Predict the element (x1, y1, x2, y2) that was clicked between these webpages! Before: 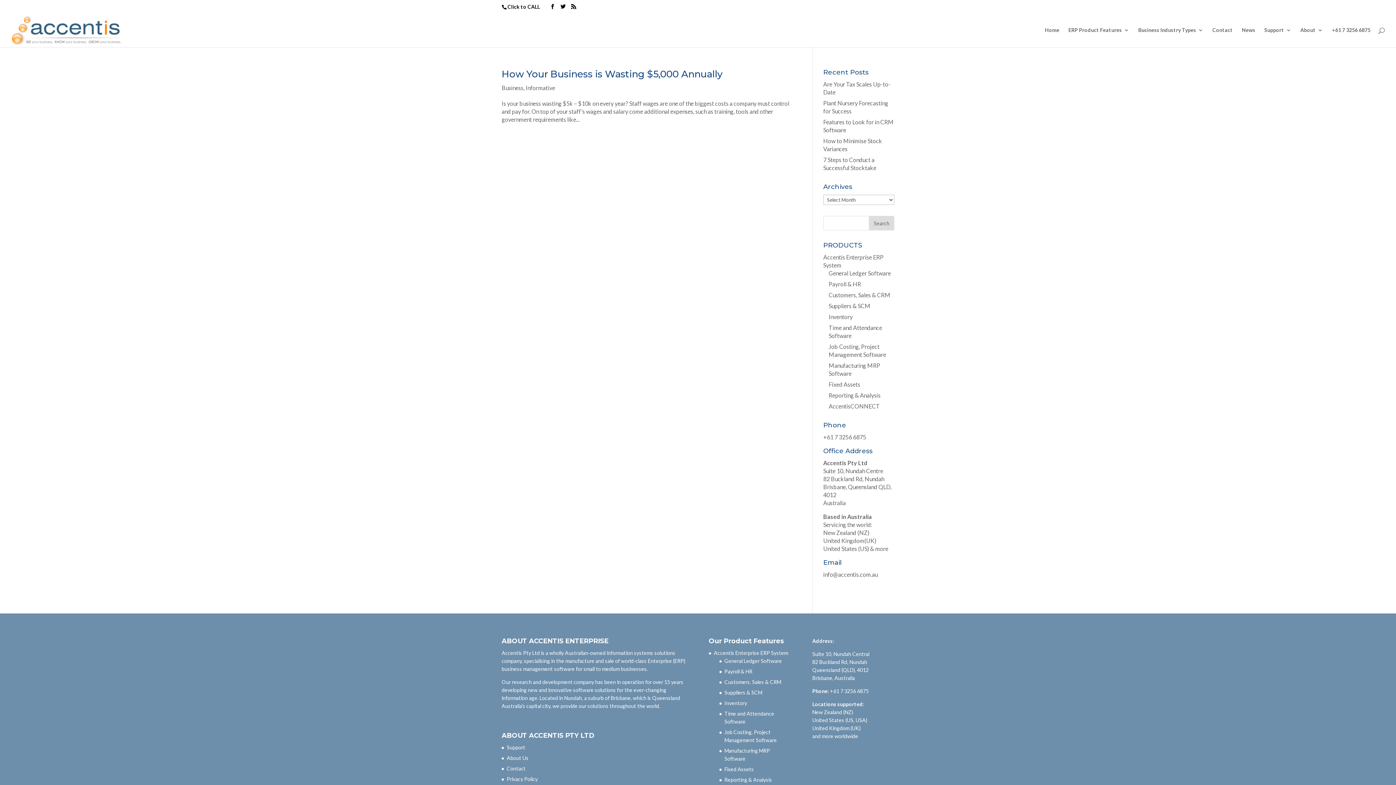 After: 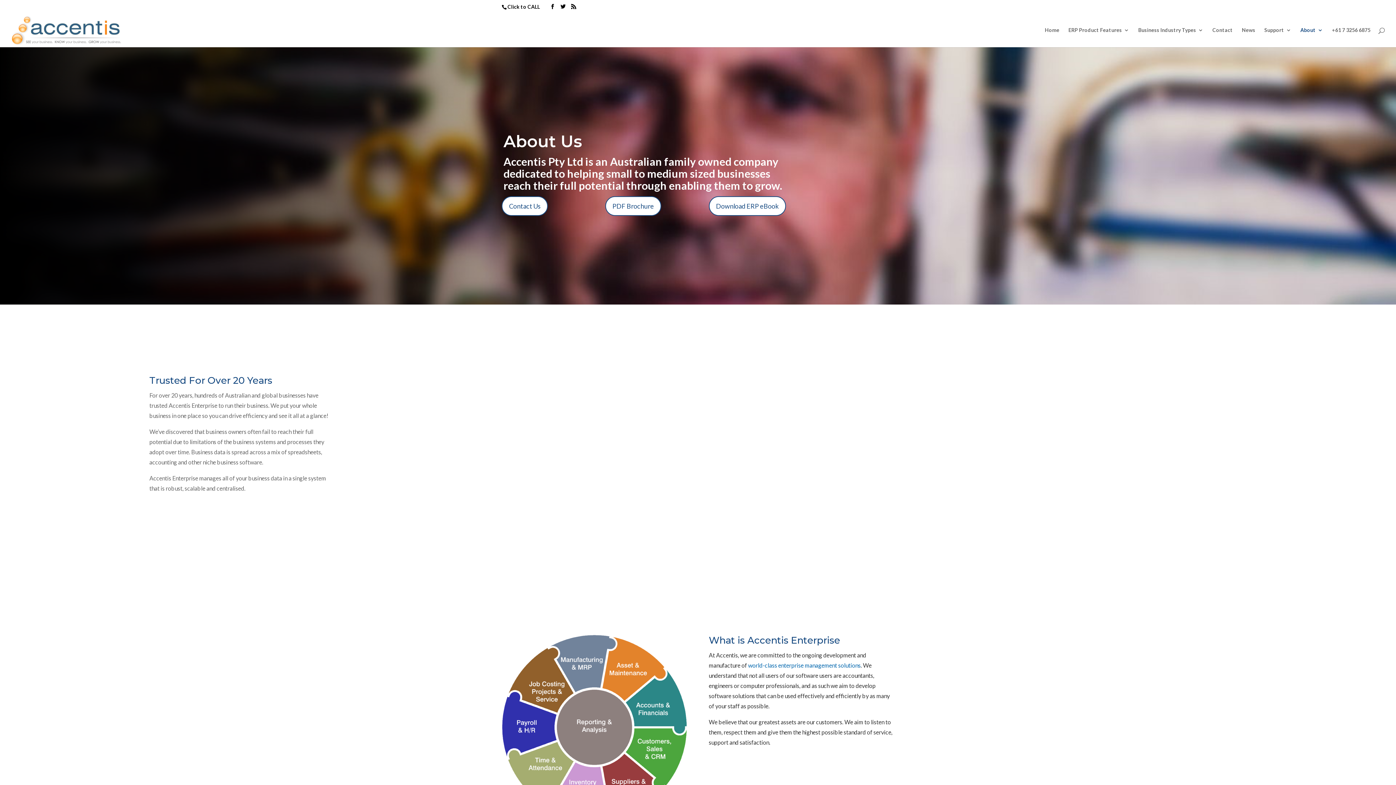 Action: label: About Us bbox: (506, 755, 528, 761)